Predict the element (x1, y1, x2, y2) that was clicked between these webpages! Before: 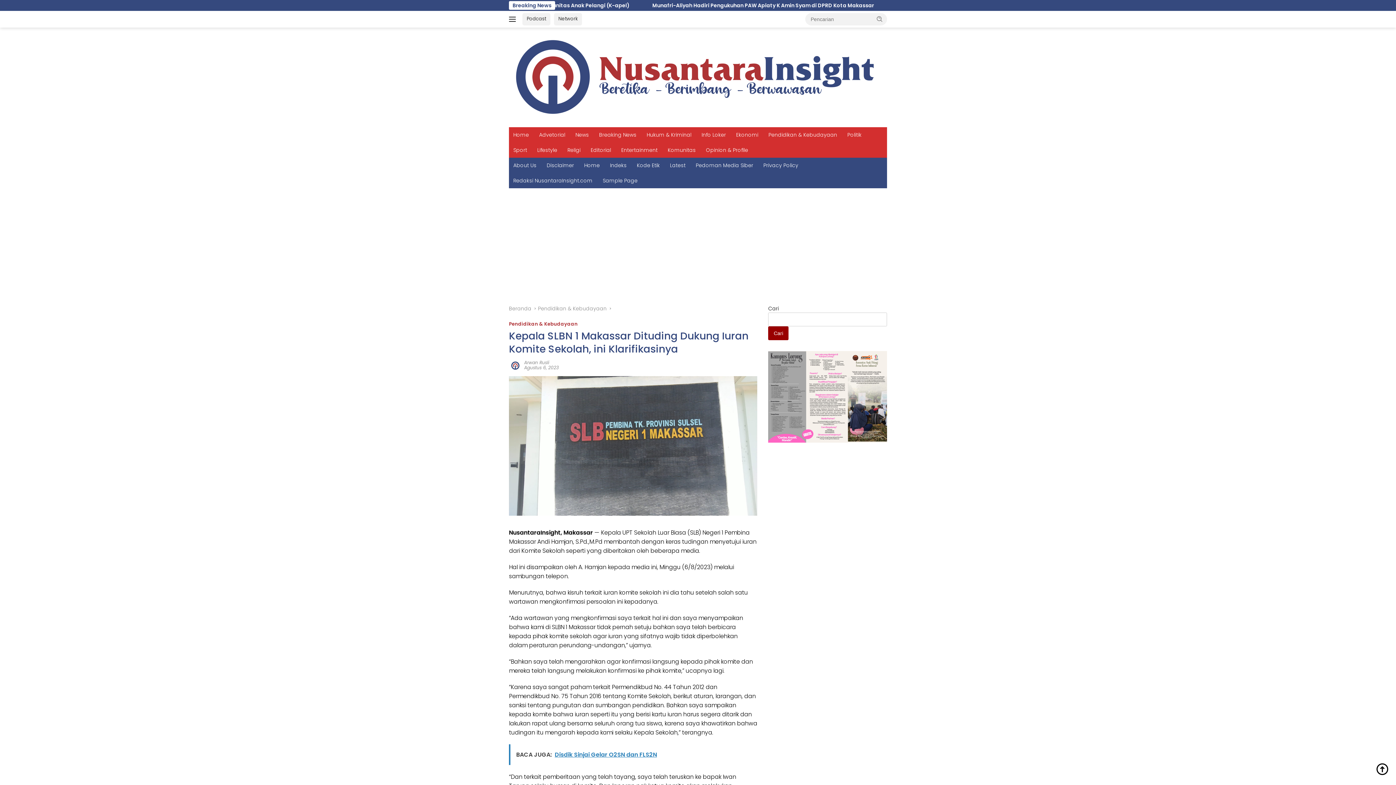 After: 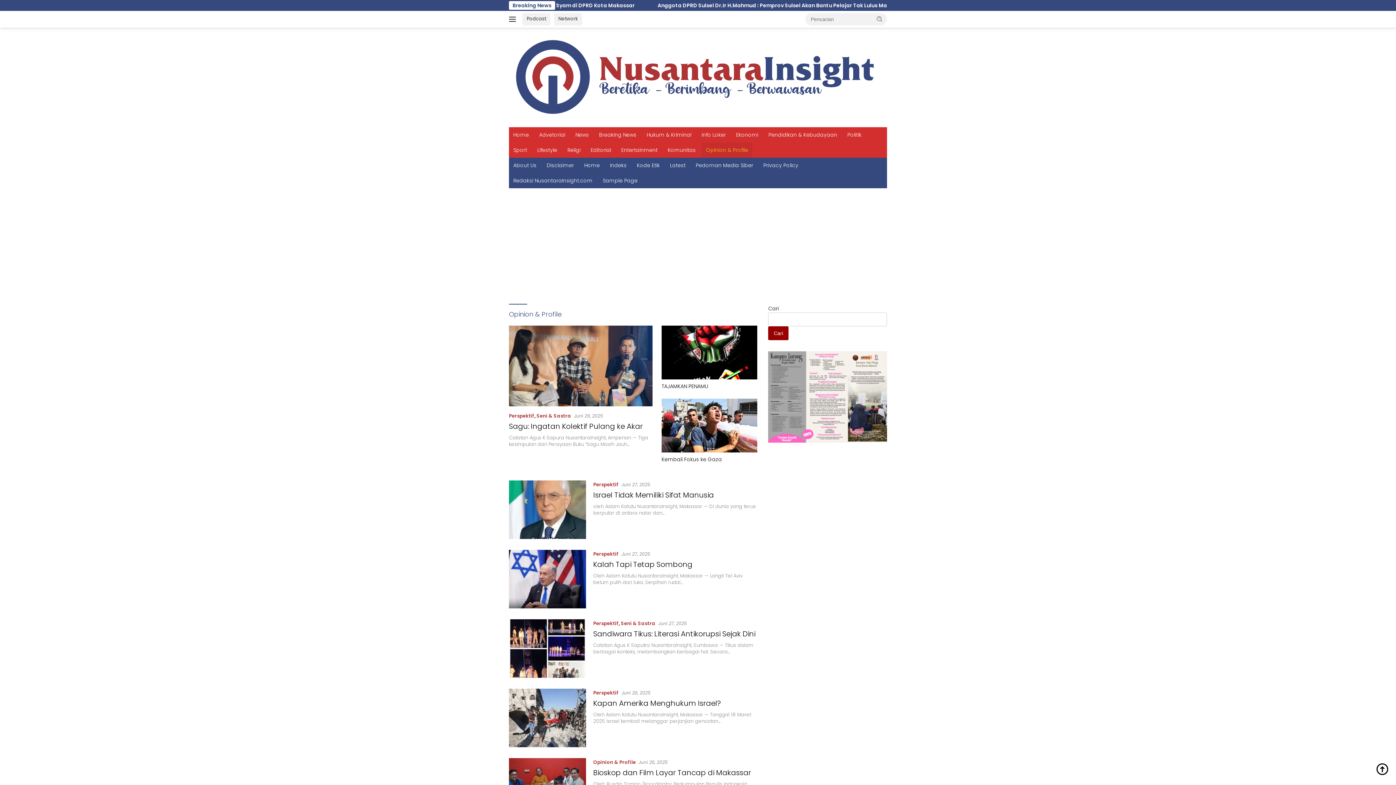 Action: bbox: (701, 142, 752, 157) label: Opinion & Profile